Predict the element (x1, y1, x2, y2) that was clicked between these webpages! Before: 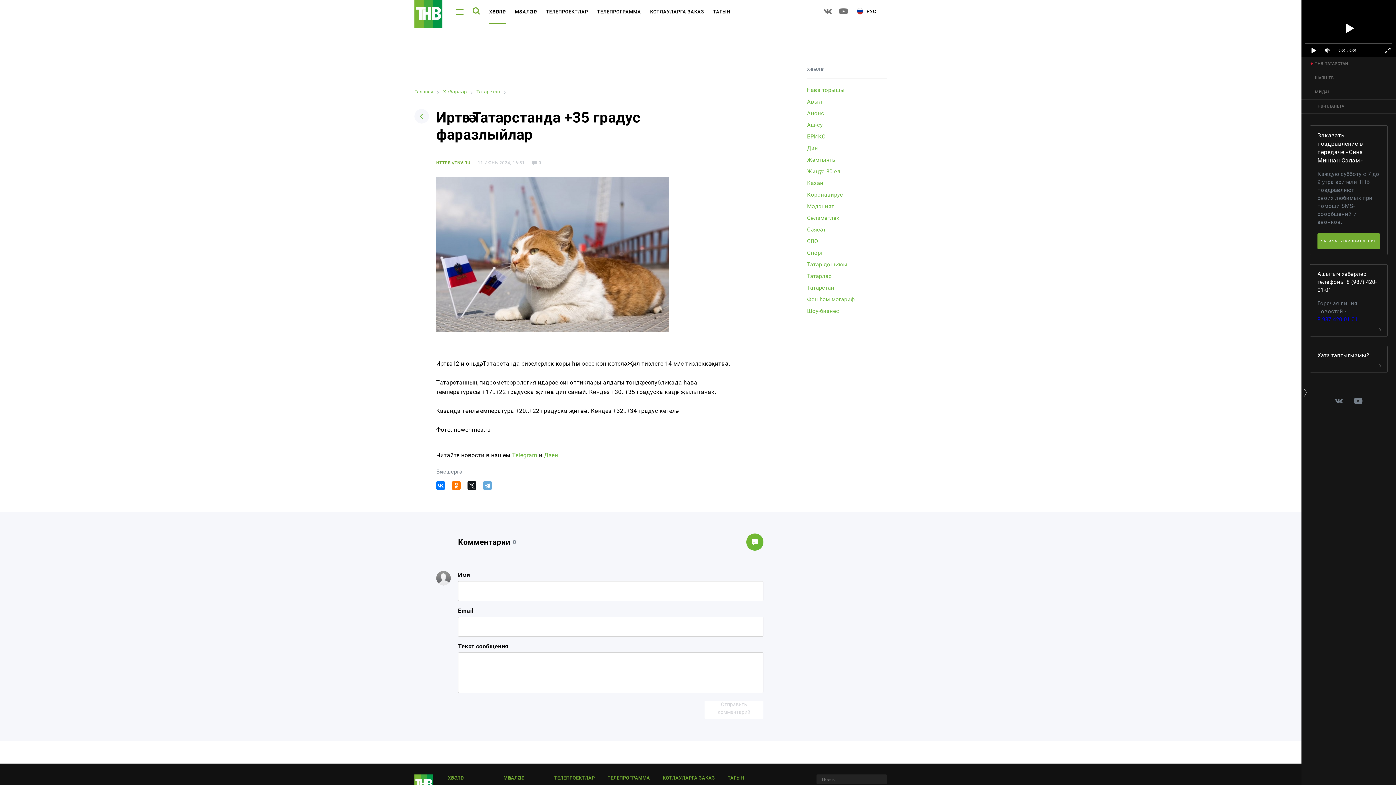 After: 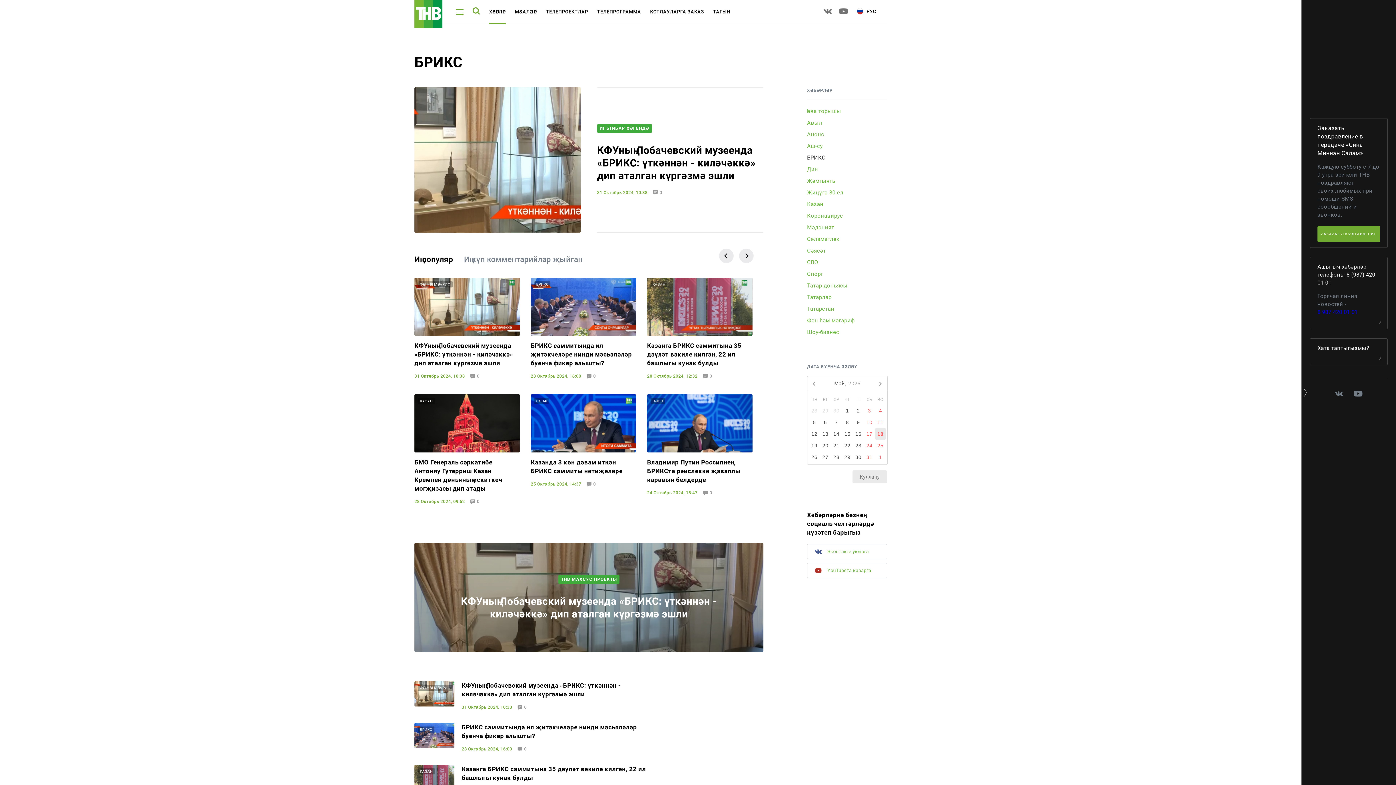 Action: label: БРИКС bbox: (807, 132, 825, 140)